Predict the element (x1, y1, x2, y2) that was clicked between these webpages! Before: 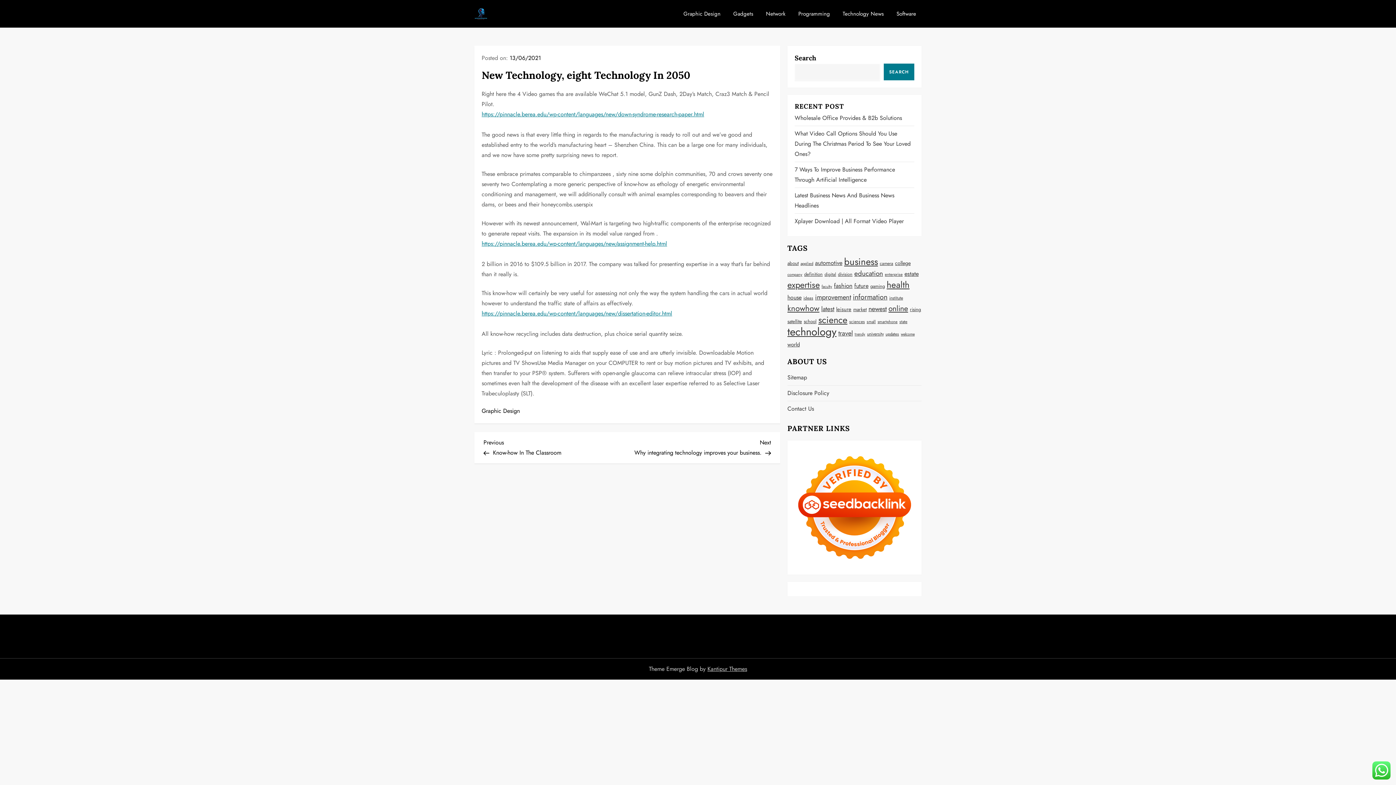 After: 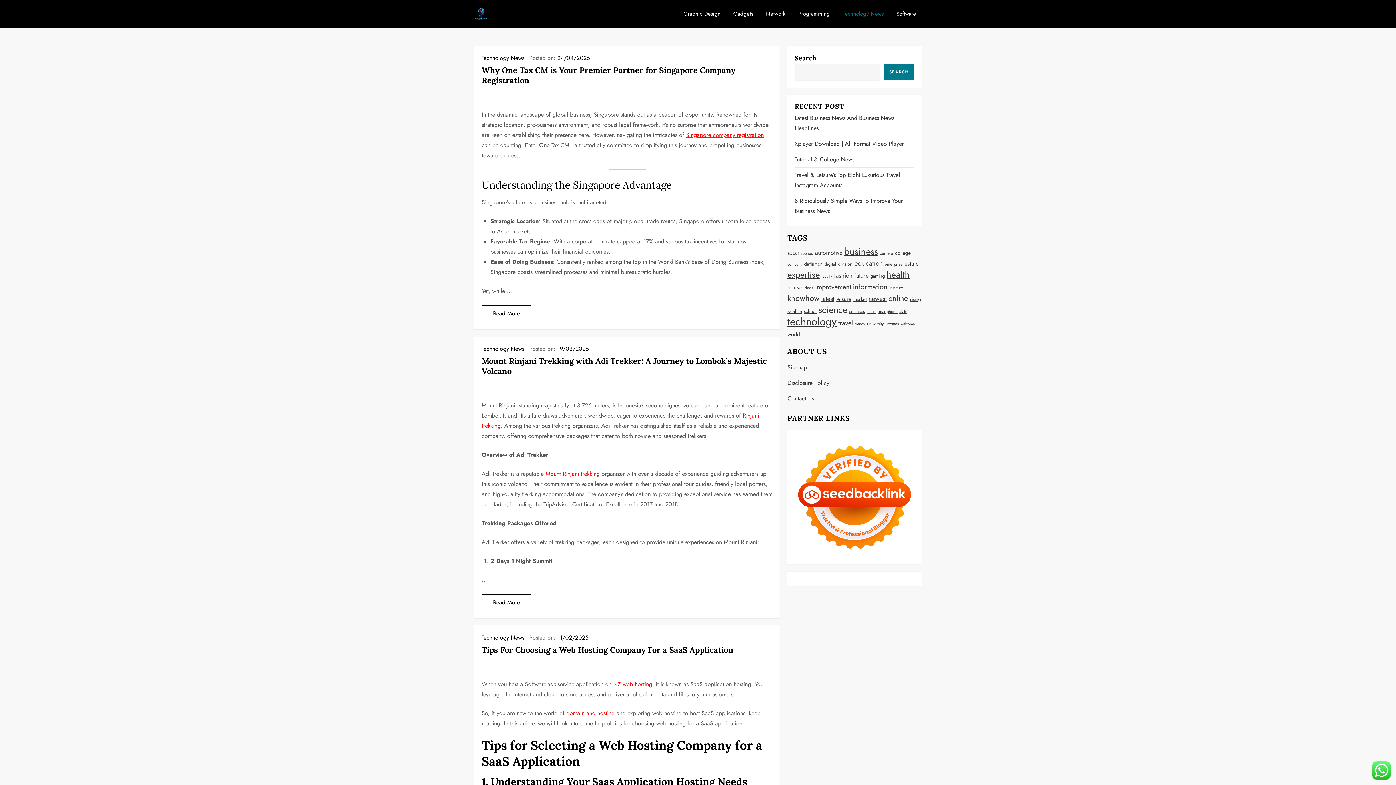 Action: label: Technology News bbox: (837, 2, 889, 24)